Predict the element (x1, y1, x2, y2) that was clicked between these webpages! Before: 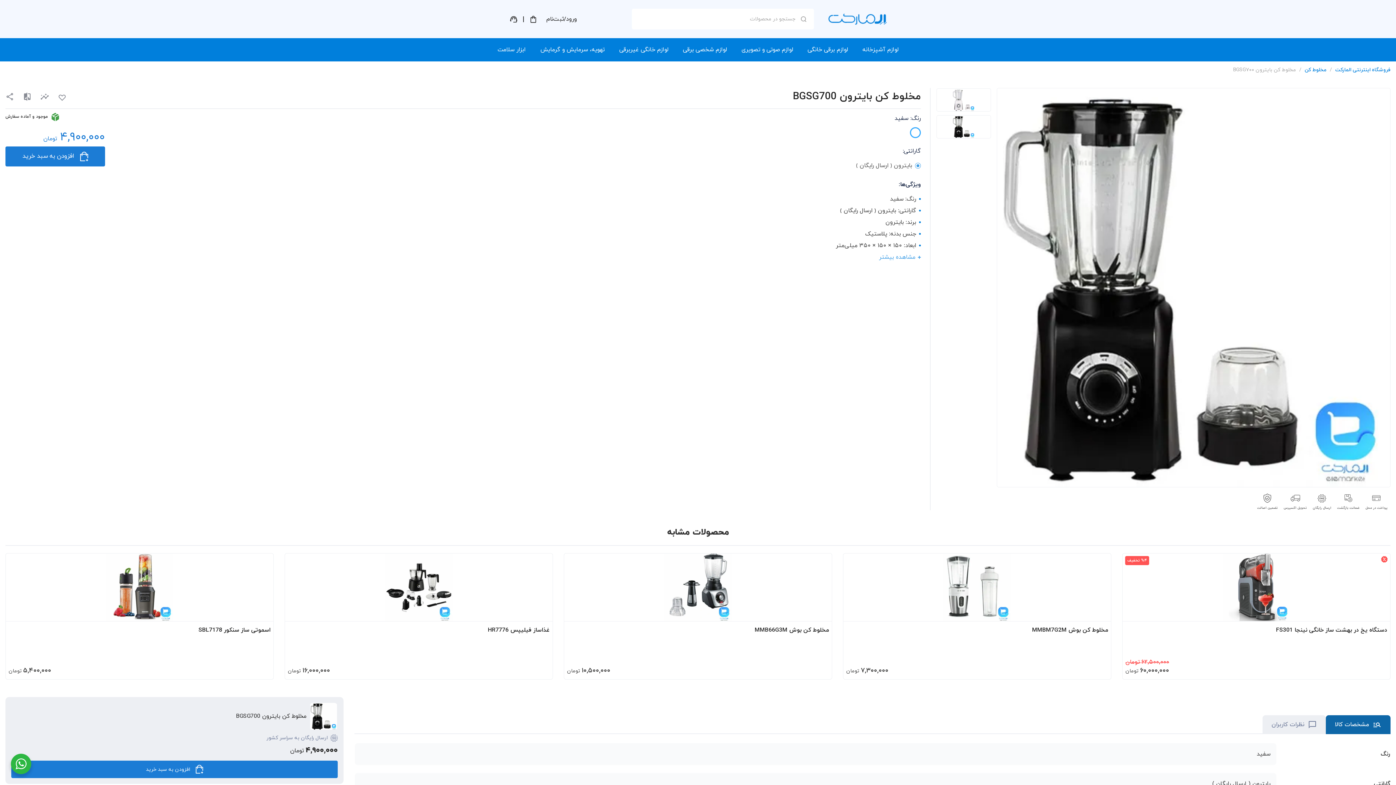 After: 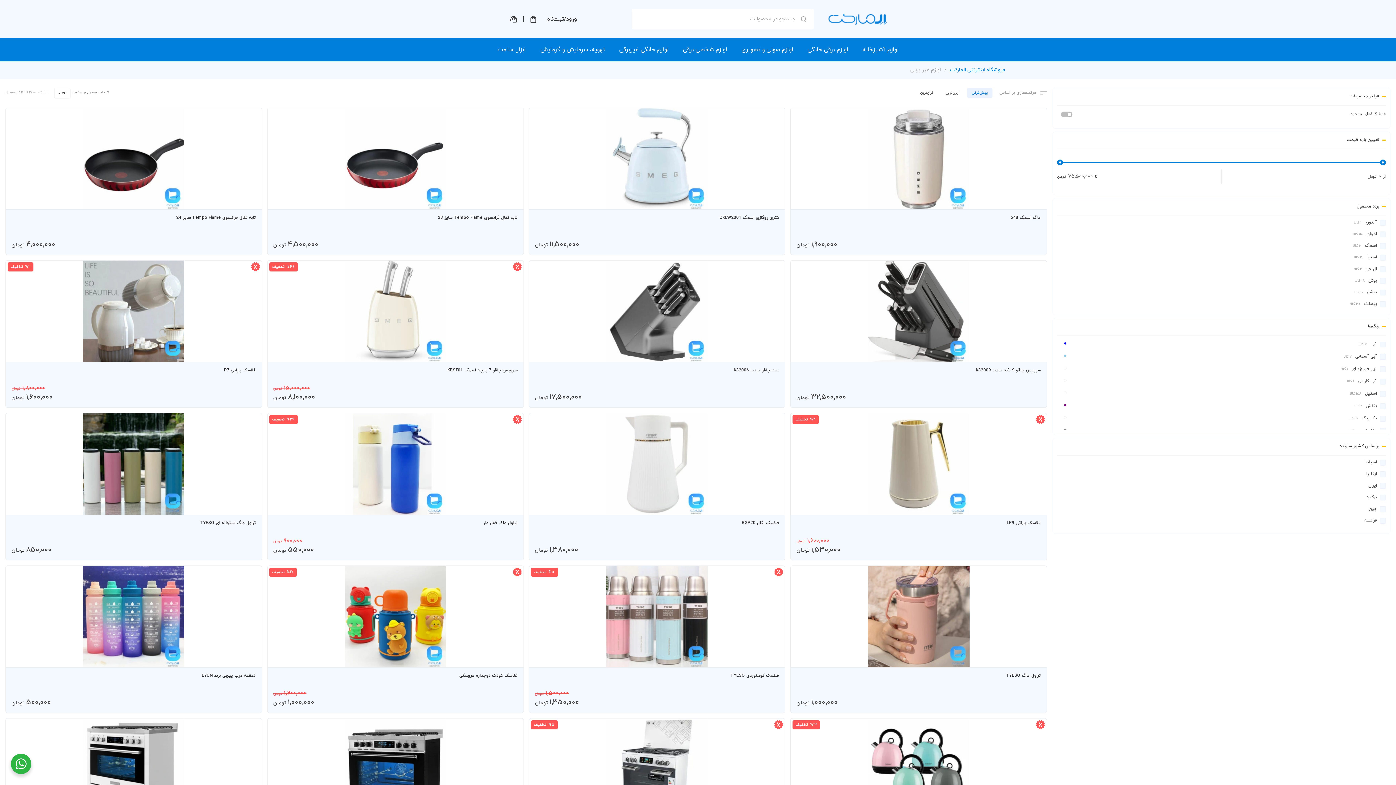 Action: label: لوازم خانگی غیربرقی bbox: (616, 38, 671, 61)